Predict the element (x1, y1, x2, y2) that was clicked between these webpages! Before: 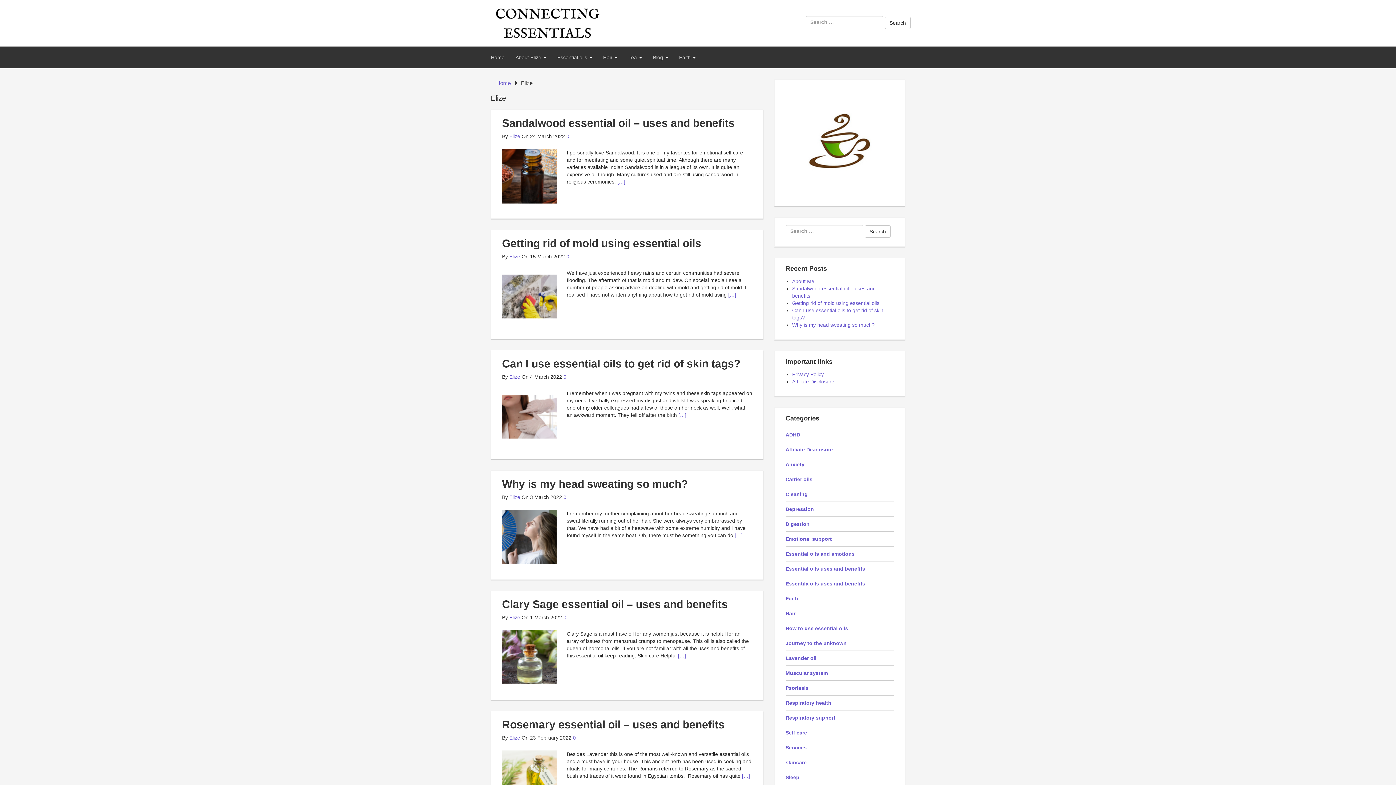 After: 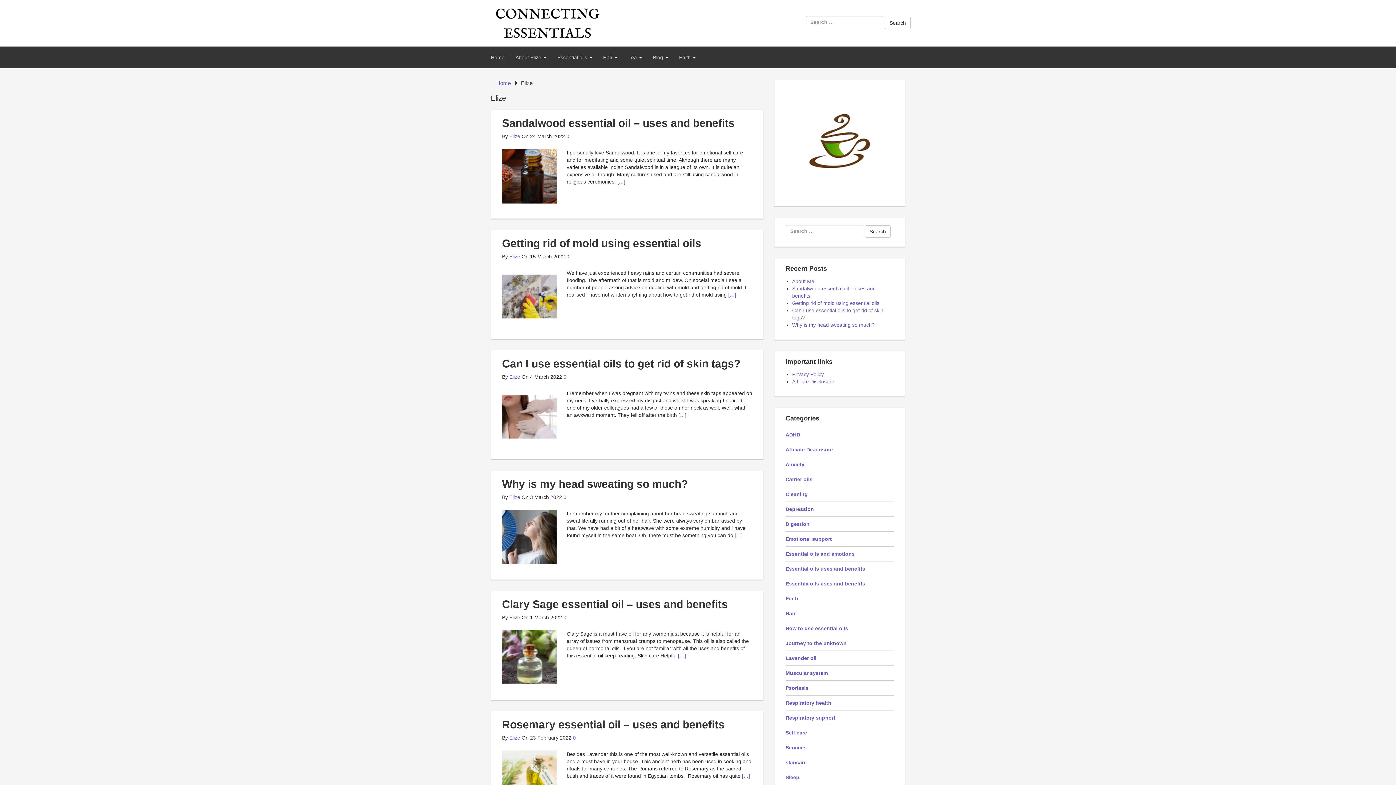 Action: label: Elize bbox: (509, 735, 520, 741)